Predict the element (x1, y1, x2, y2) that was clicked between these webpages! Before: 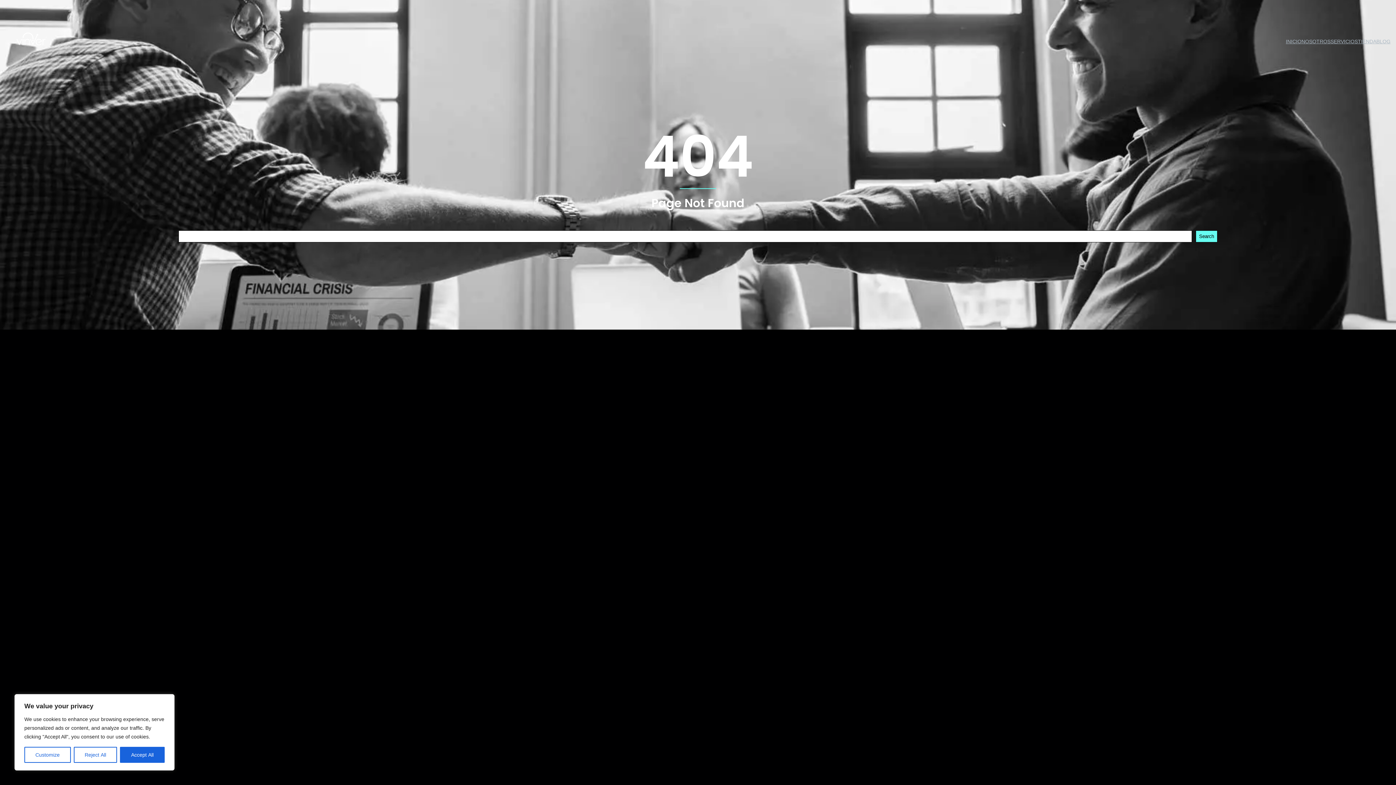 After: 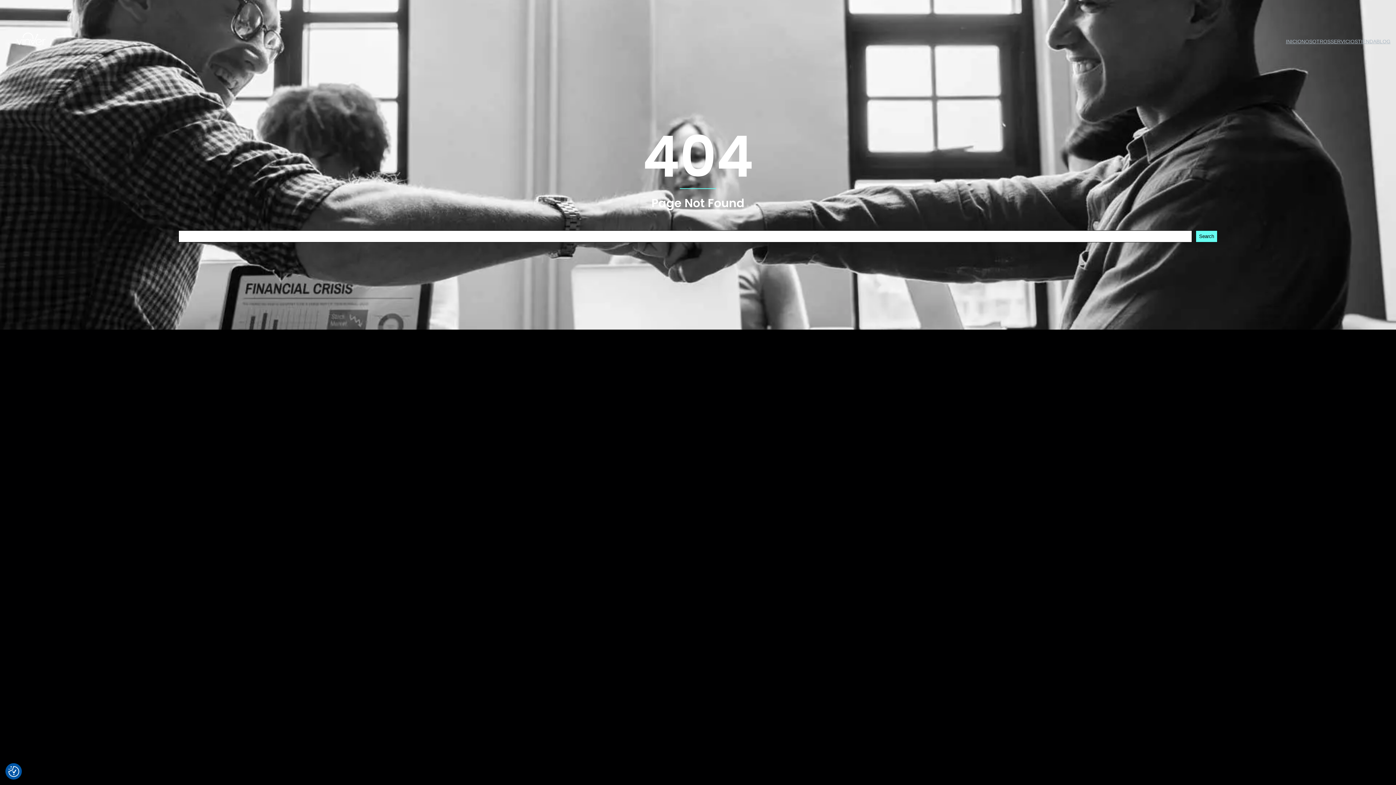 Action: bbox: (73, 747, 117, 763) label: Reject All